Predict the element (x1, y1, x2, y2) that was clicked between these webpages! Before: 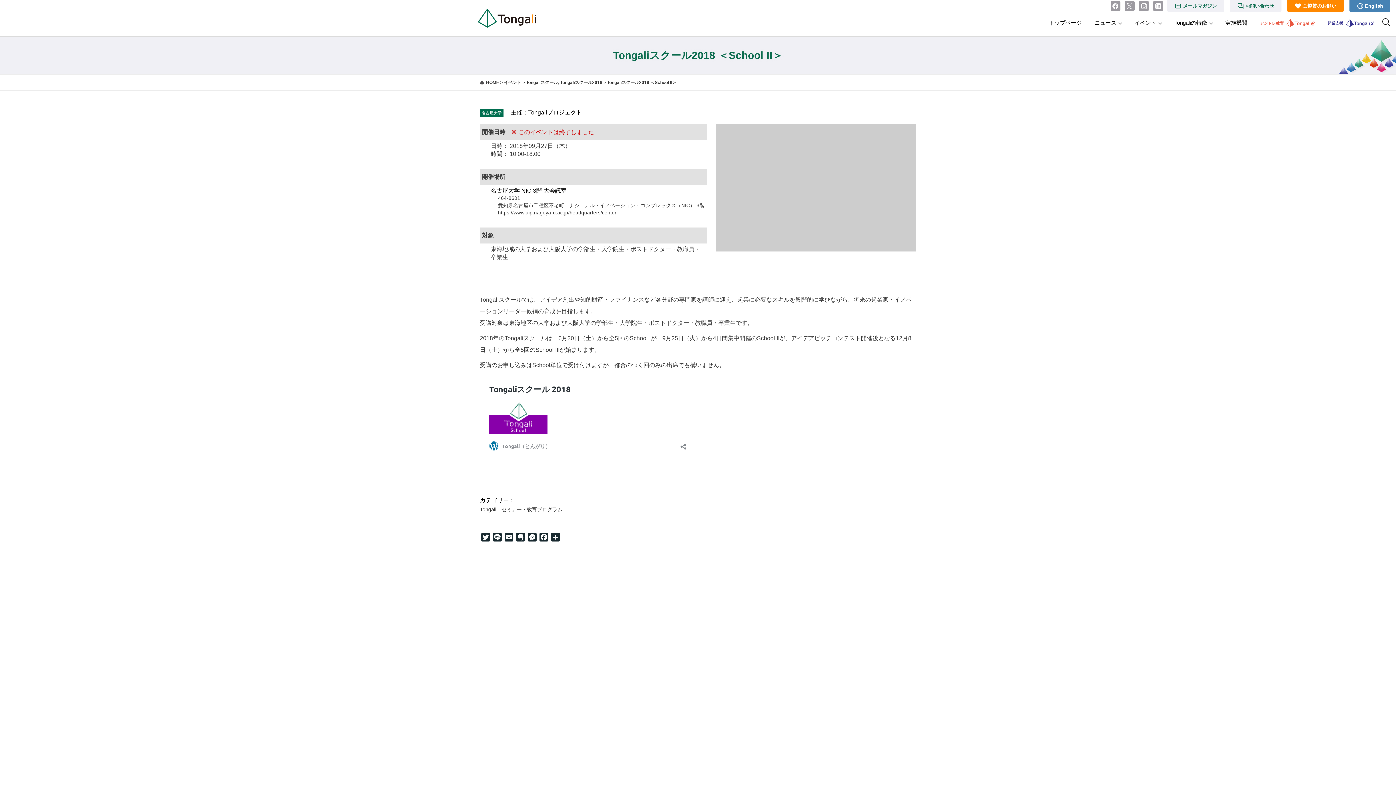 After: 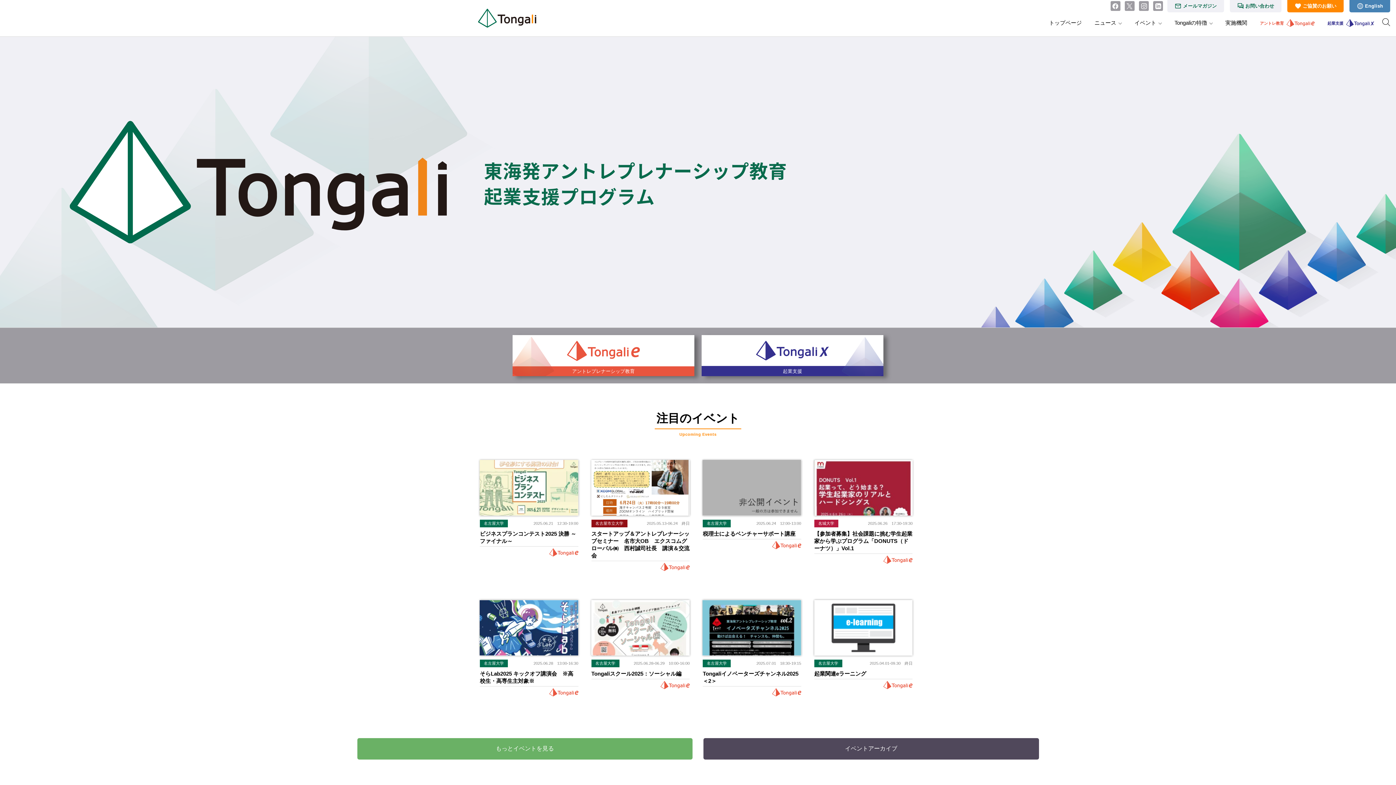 Action: label: トップページ bbox: (1049, 19, 1082, 32)